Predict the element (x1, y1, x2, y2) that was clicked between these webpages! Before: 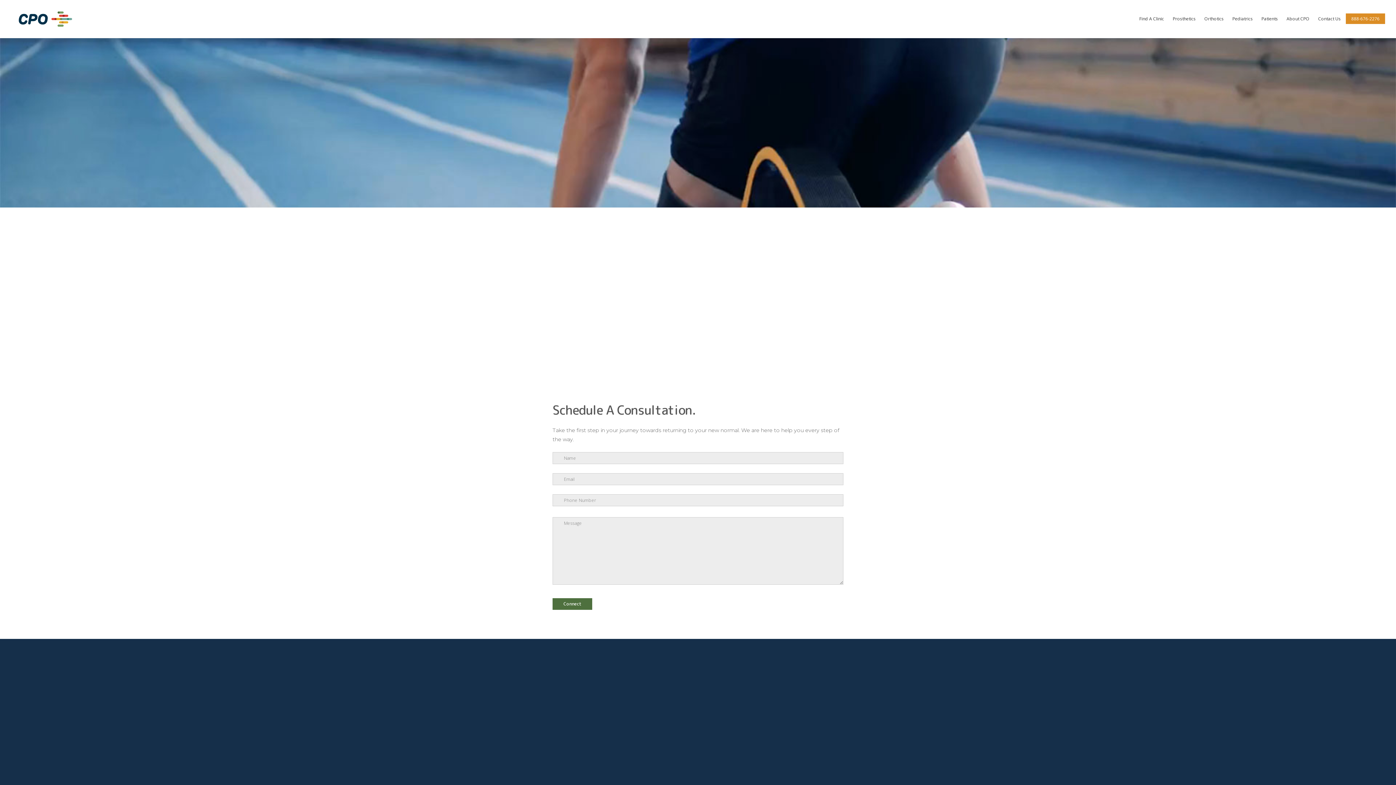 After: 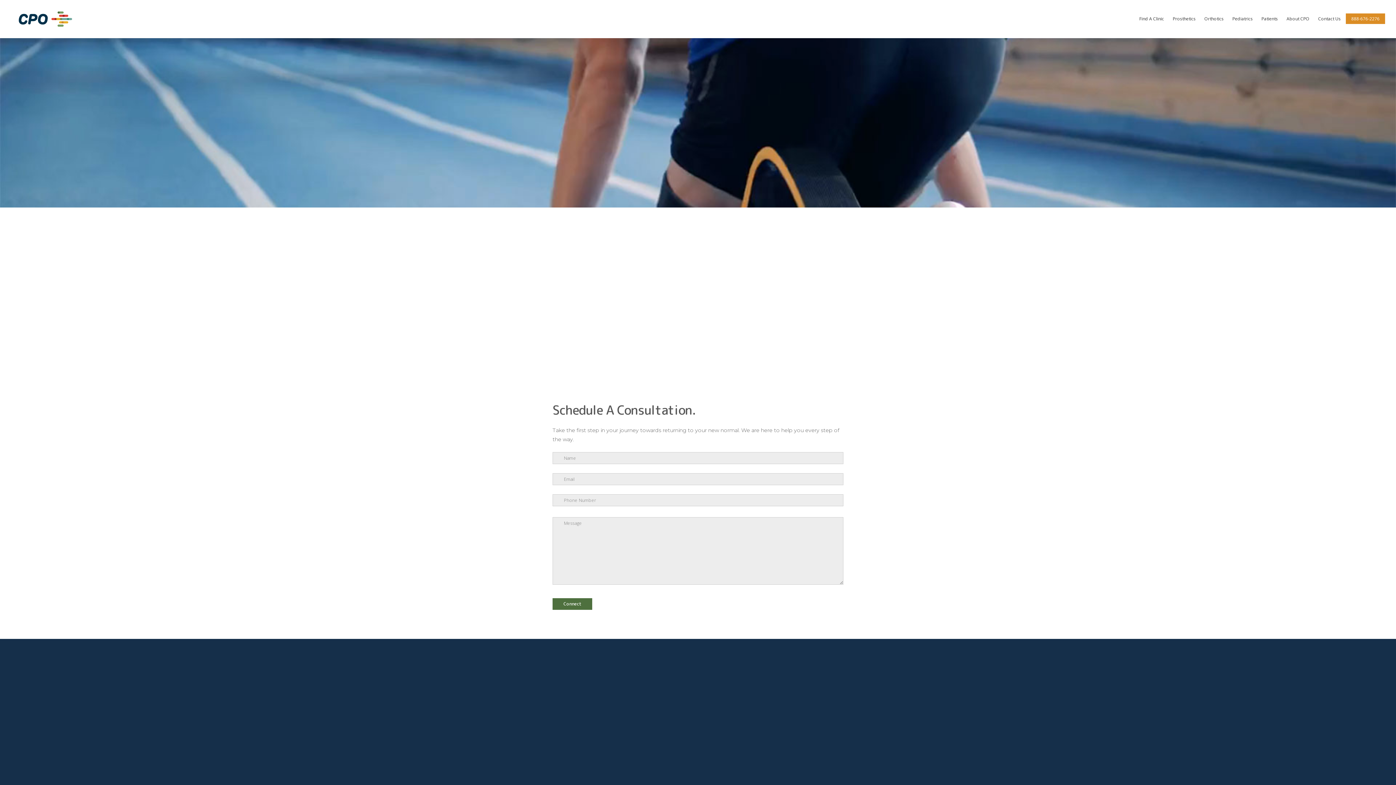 Action: bbox: (38, 297, 75, 303) label: 309-283-0880